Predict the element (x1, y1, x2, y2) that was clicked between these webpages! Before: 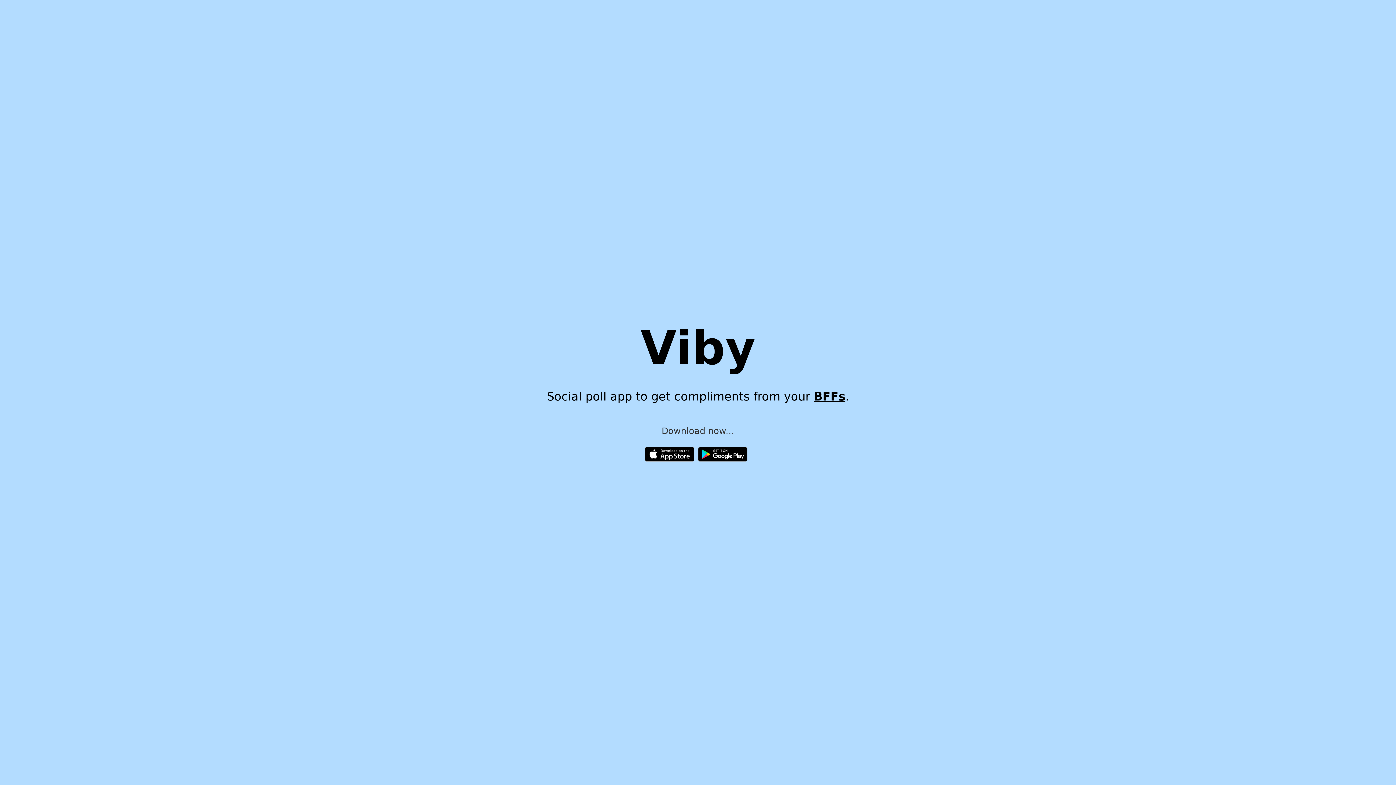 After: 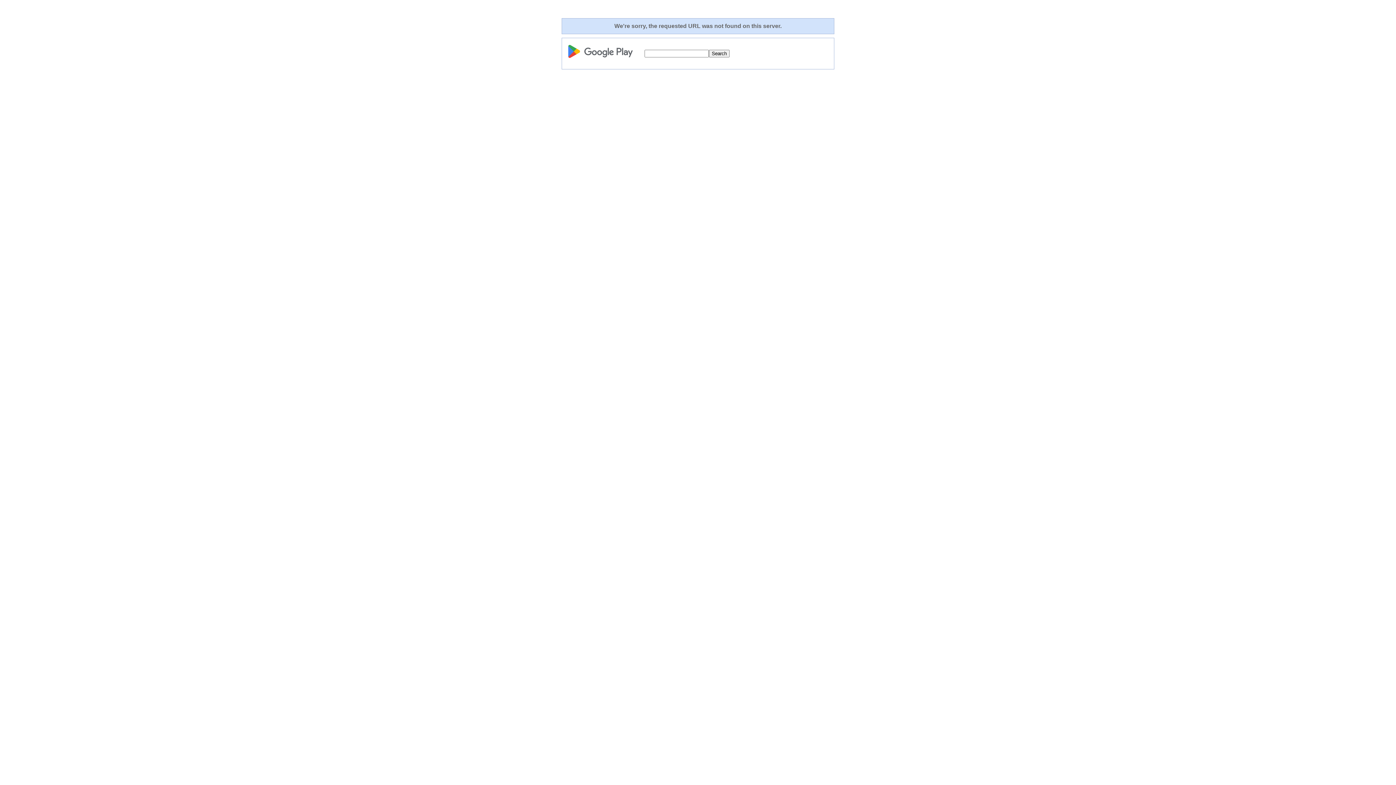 Action: bbox: (698, 450, 747, 457)